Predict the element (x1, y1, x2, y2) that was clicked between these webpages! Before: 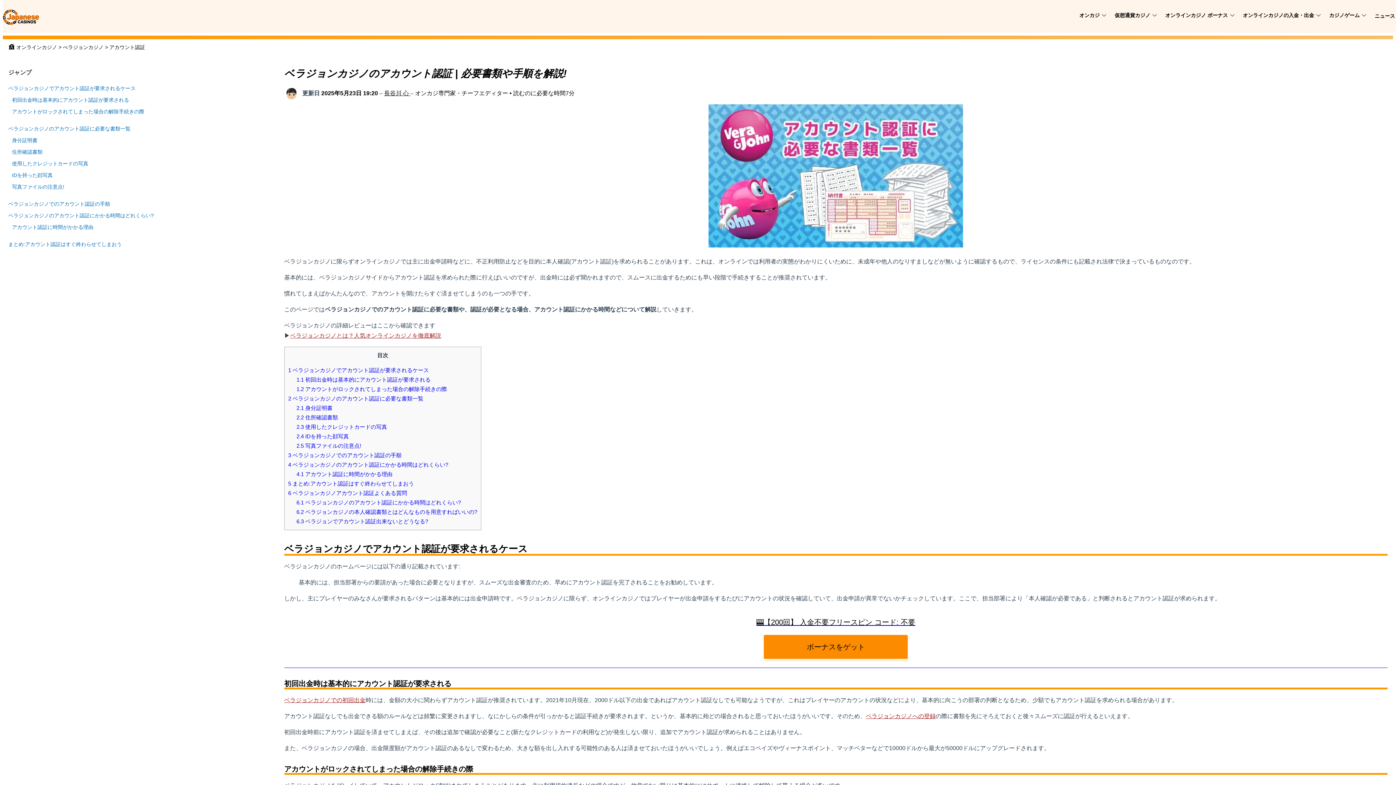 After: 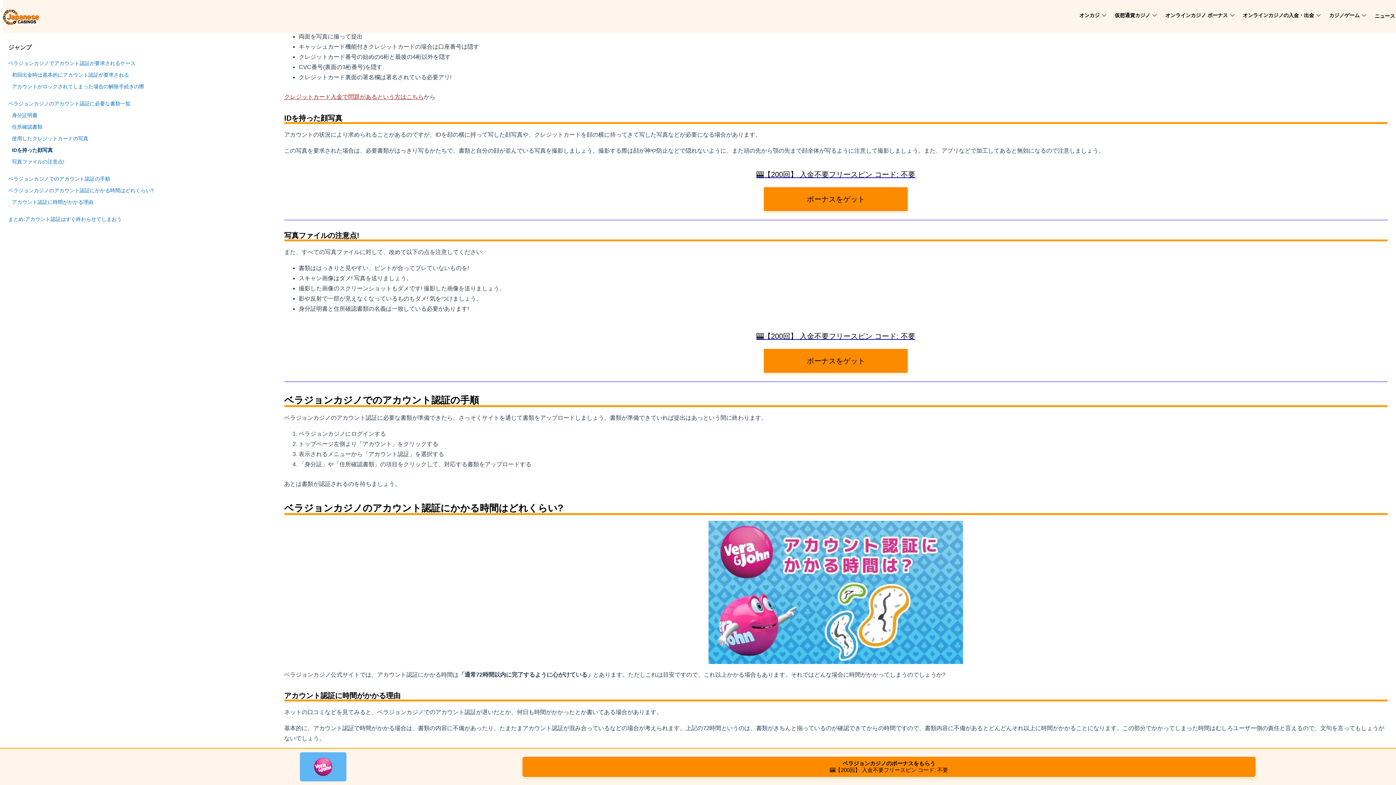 Action: bbox: (296, 423, 387, 430) label: 2.3 使用したクレジットカードの写真